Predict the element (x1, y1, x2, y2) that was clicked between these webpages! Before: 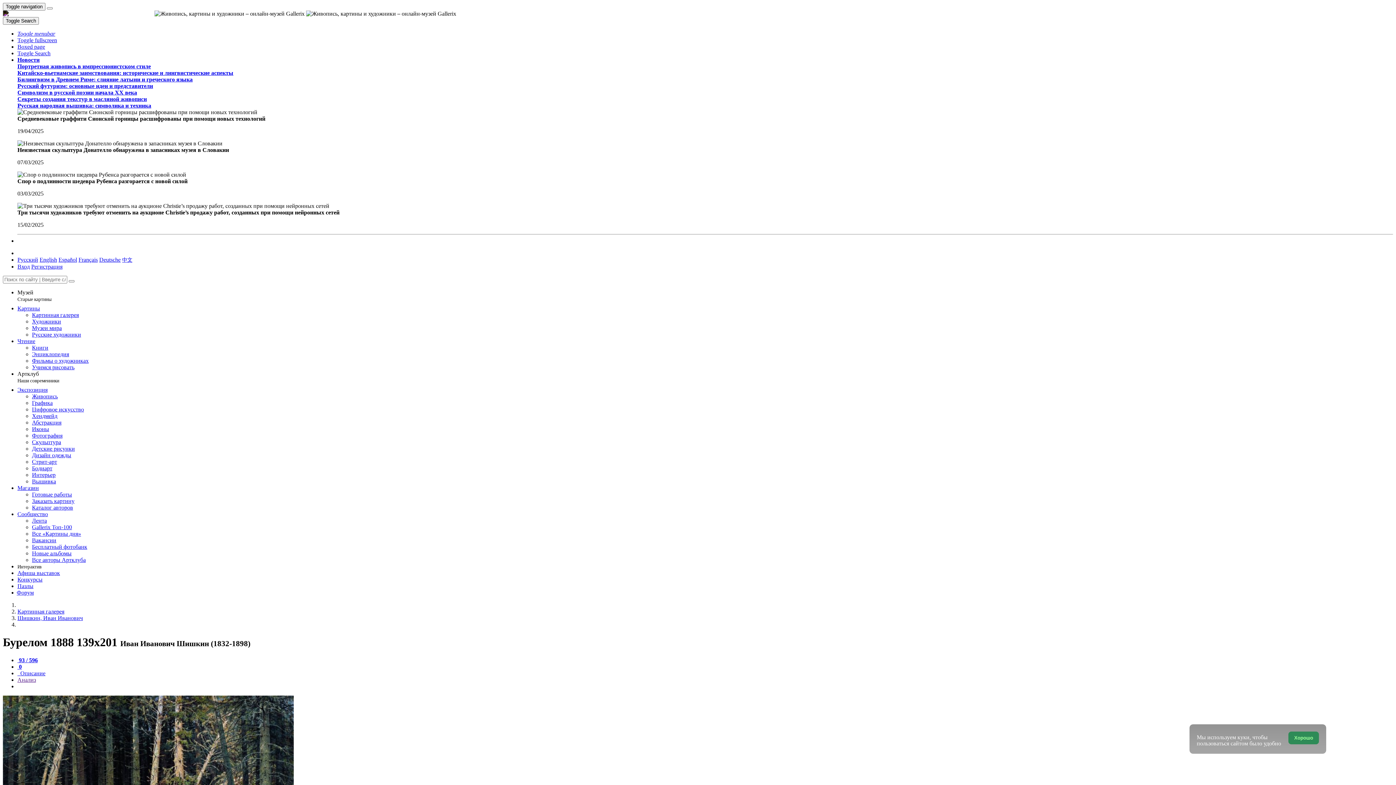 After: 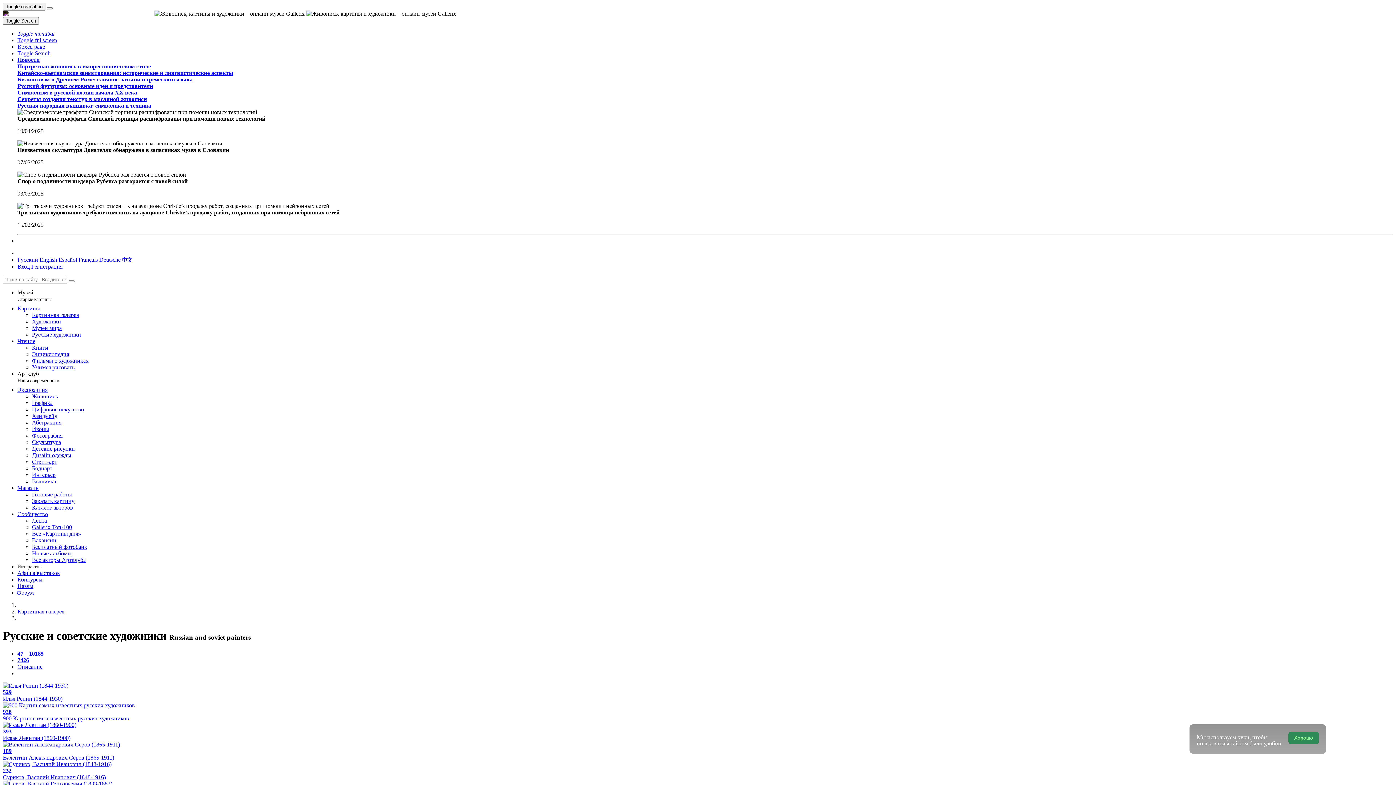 Action: bbox: (32, 331, 81, 337) label: Русские художники